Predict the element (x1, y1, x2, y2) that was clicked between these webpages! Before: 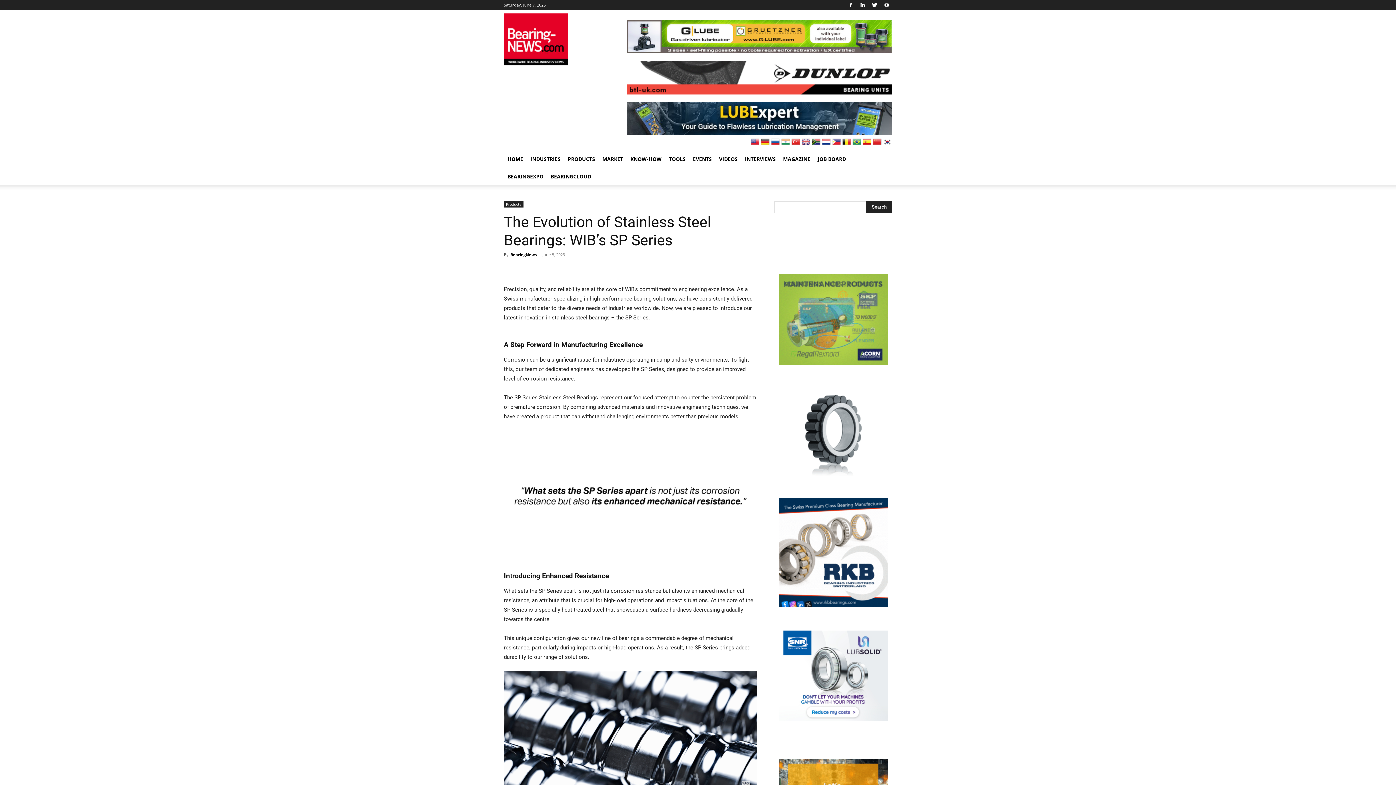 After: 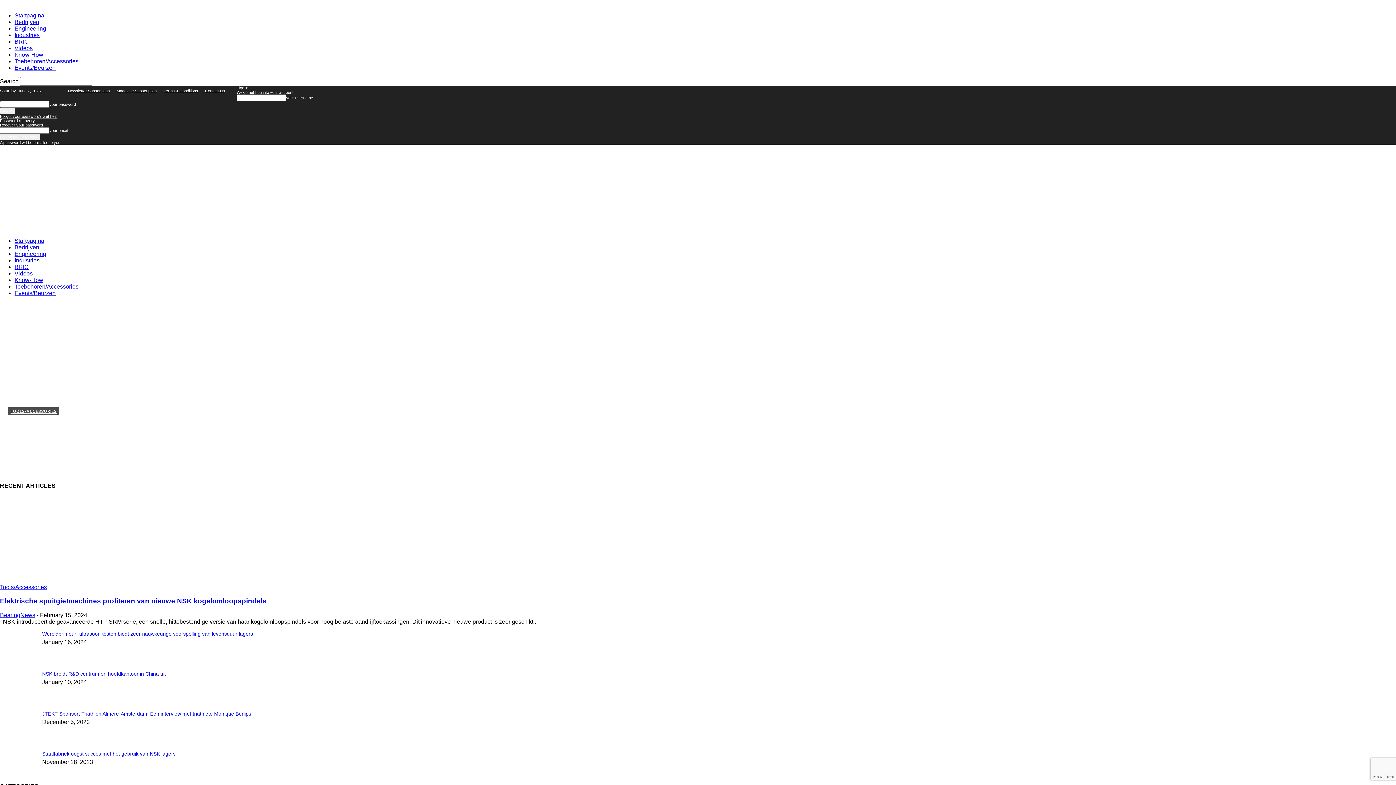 Action: bbox: (842, 138, 851, 145)